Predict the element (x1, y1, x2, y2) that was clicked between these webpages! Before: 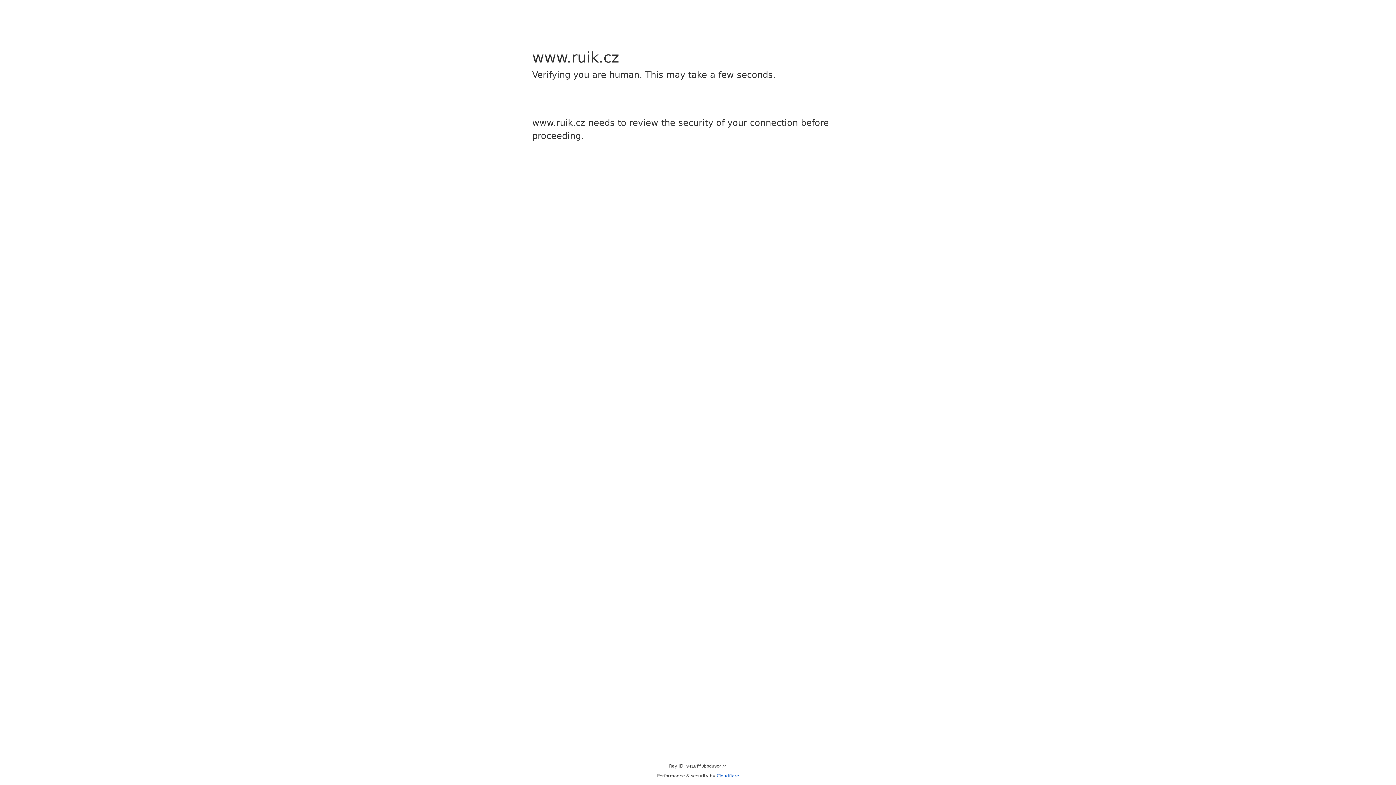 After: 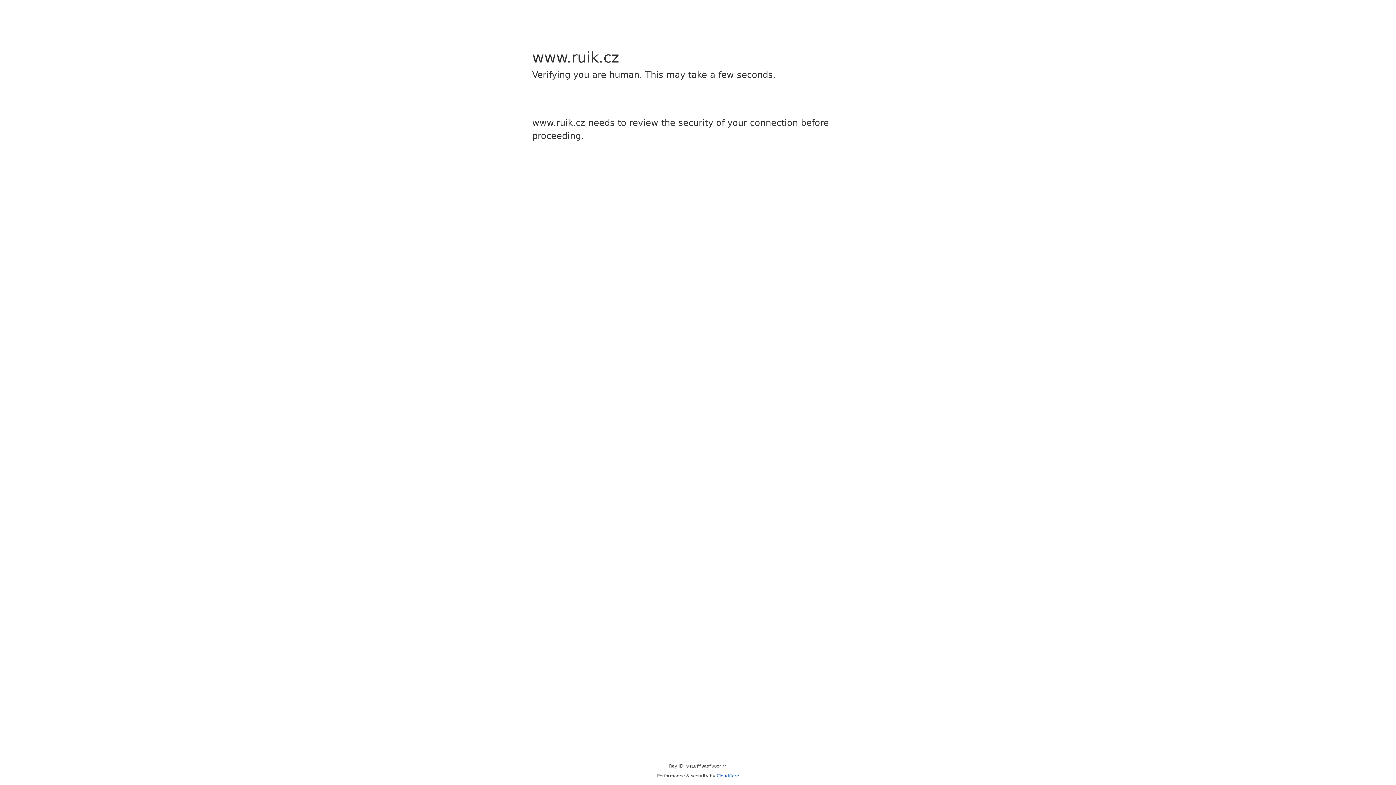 Action: bbox: (716, 773, 739, 778) label: Cloudflare